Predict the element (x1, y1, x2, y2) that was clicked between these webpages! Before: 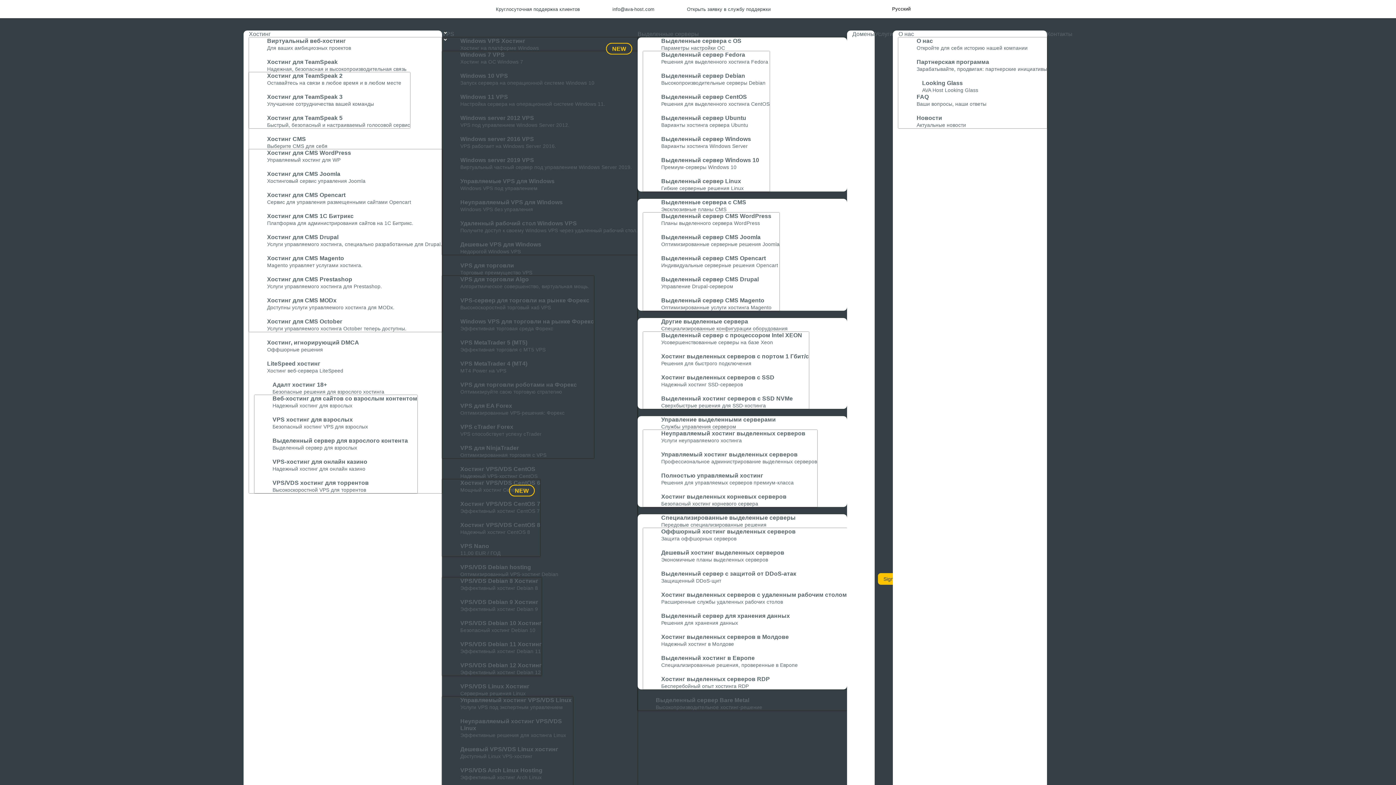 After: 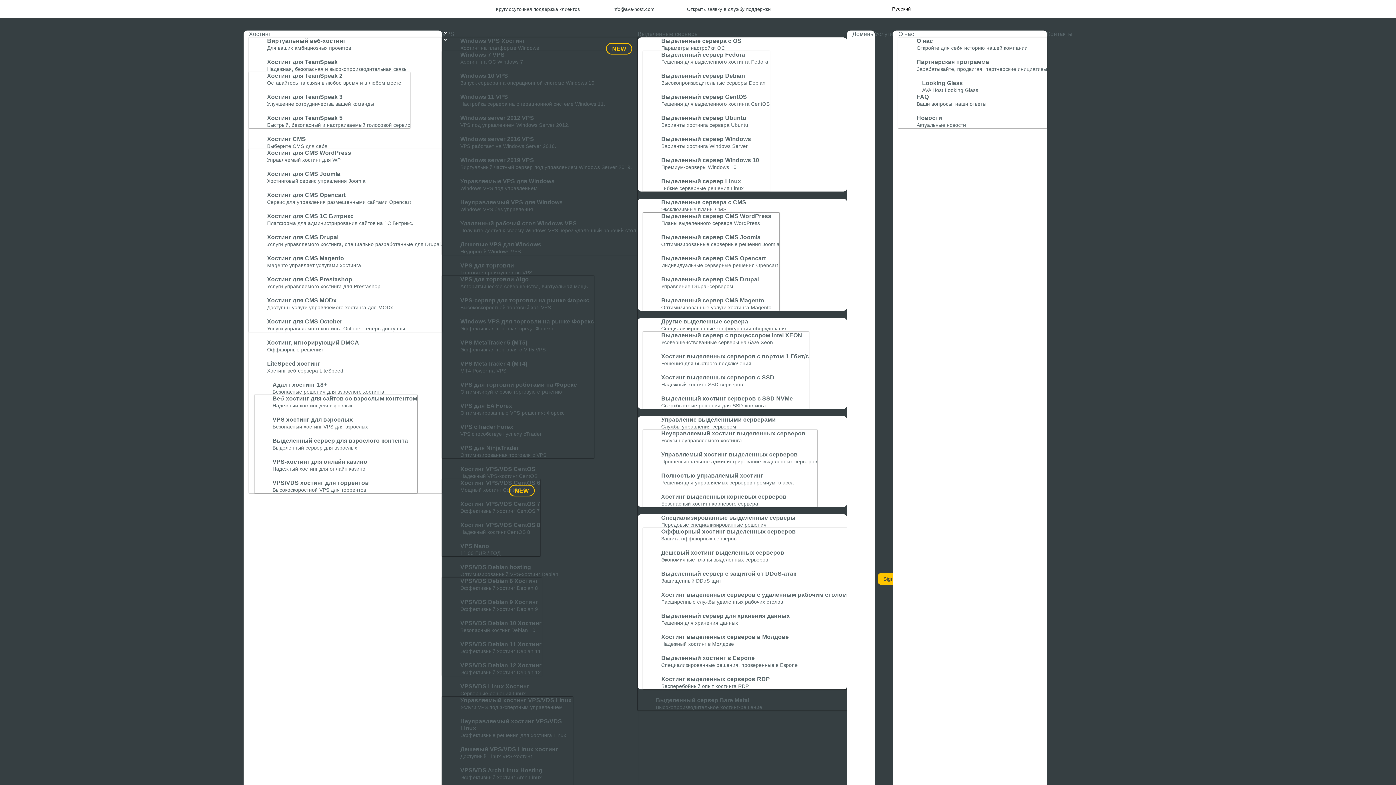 Action: bbox: (643, 198, 847, 212) label: Выделенные сервера с CMS
Эксклюзивные планы CMS